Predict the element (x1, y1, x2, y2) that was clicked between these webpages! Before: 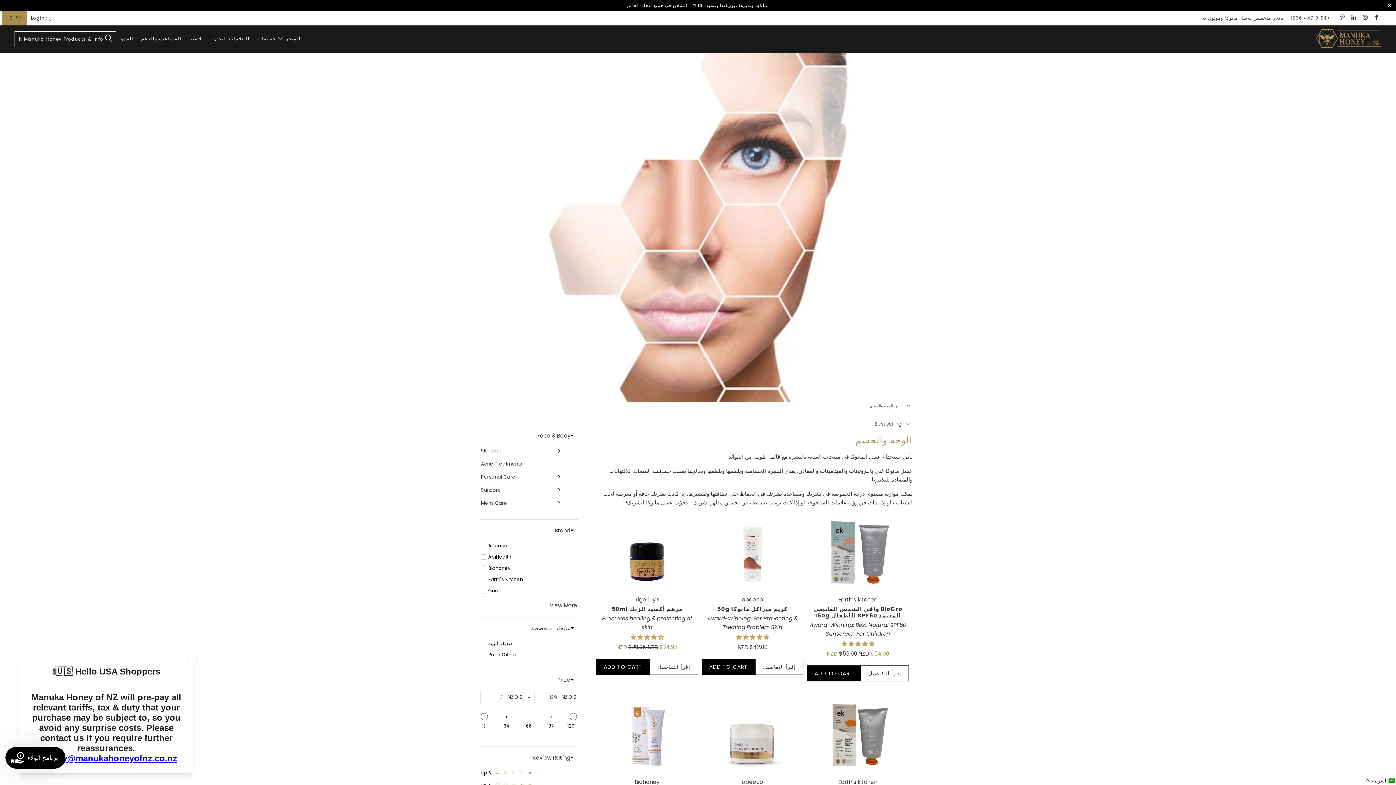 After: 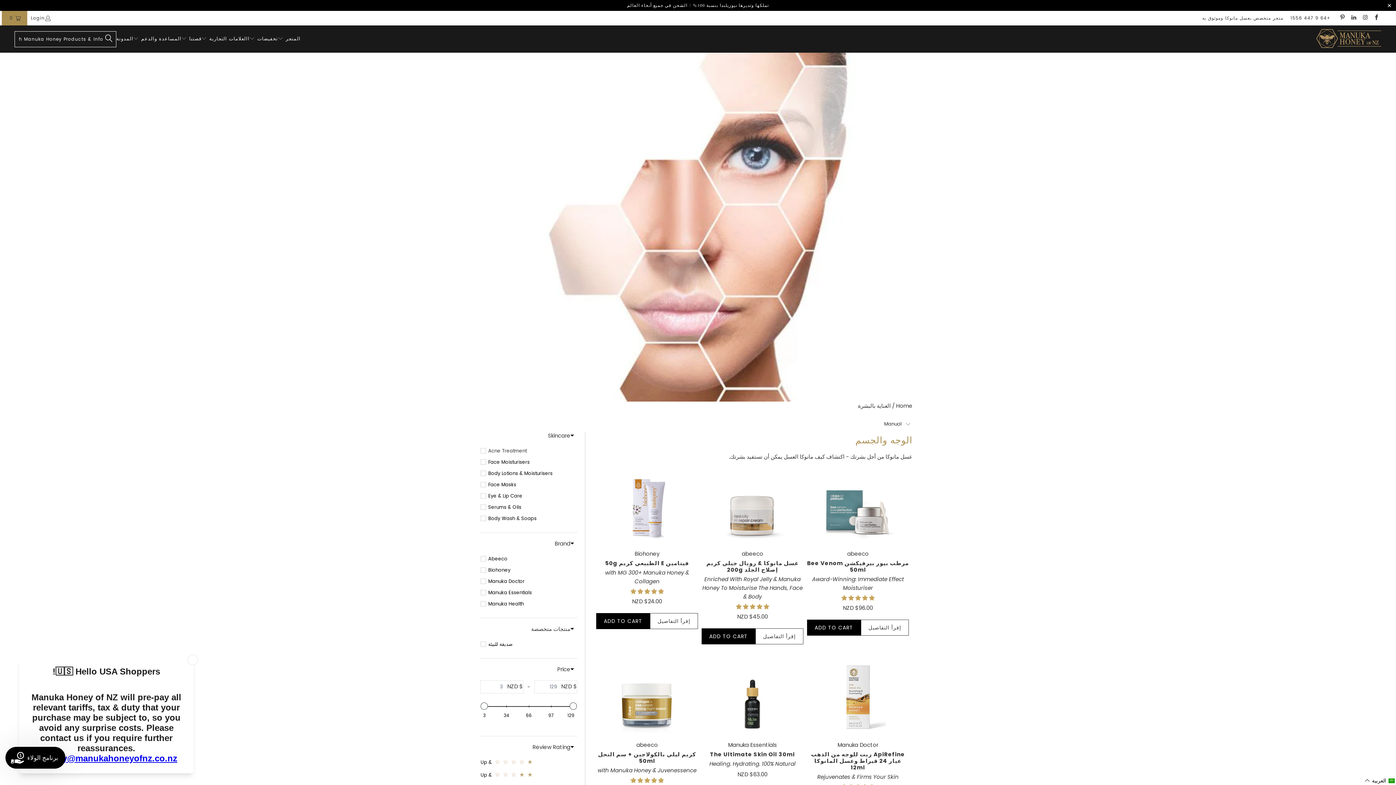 Action: label: Skincare bbox: (481, 446, 557, 455)